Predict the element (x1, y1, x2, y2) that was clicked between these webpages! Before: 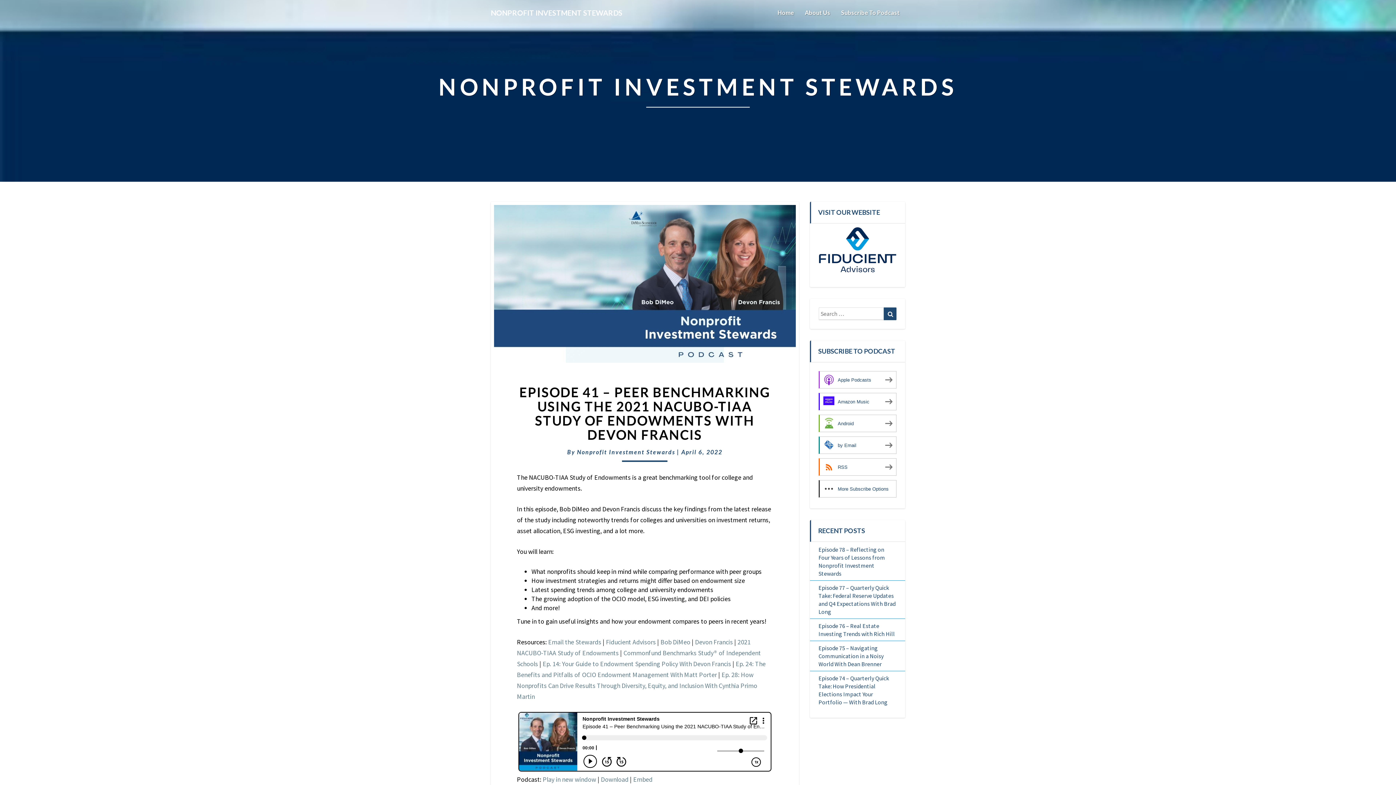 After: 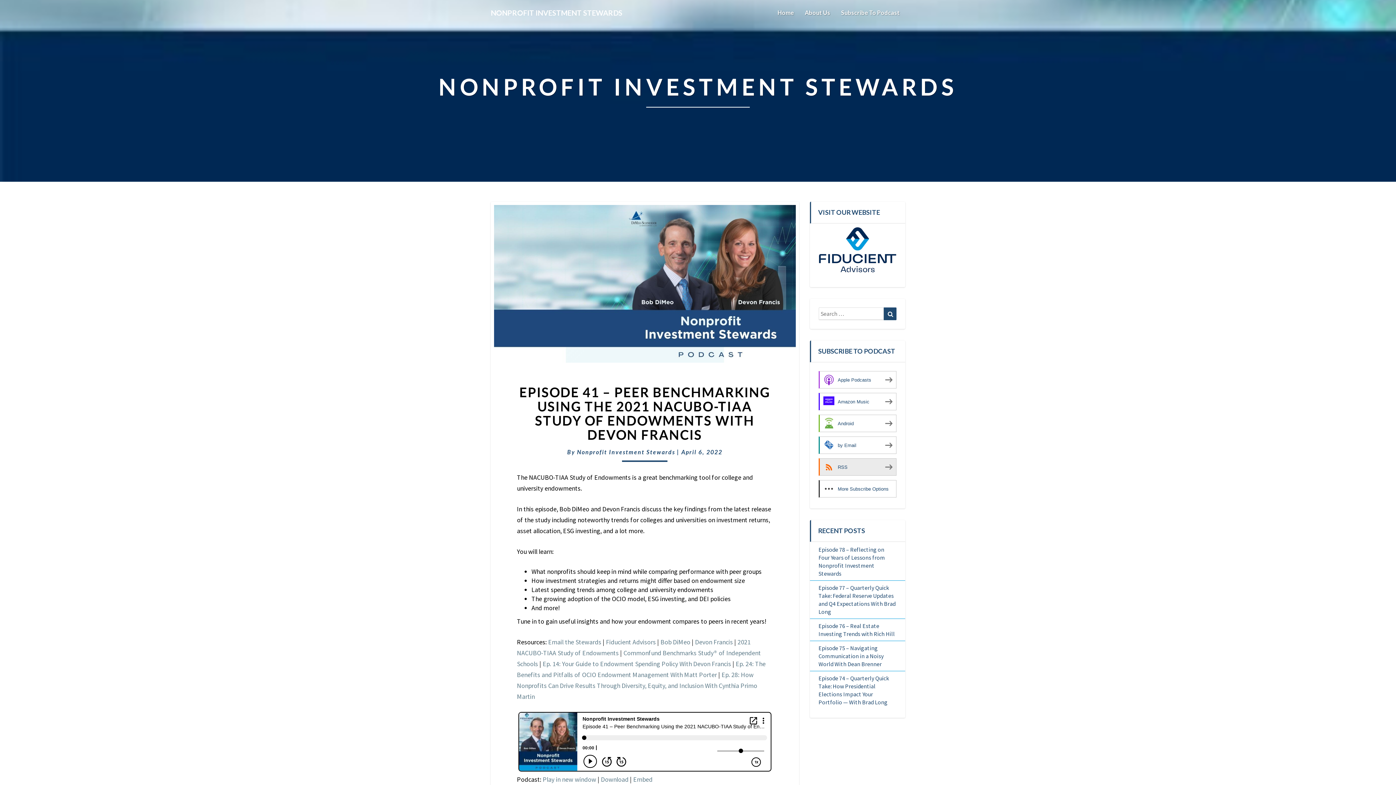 Action: bbox: (818, 458, 896, 476) label: RSS